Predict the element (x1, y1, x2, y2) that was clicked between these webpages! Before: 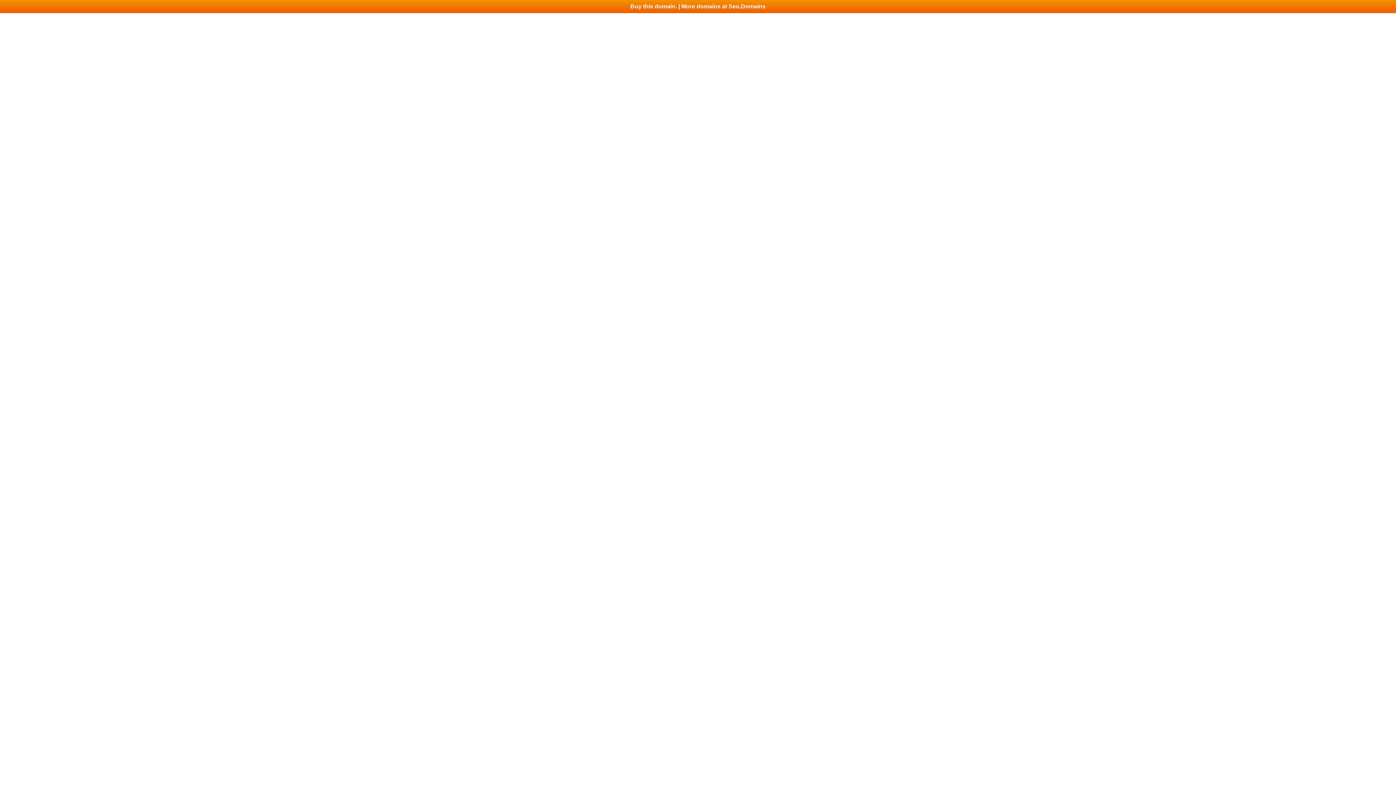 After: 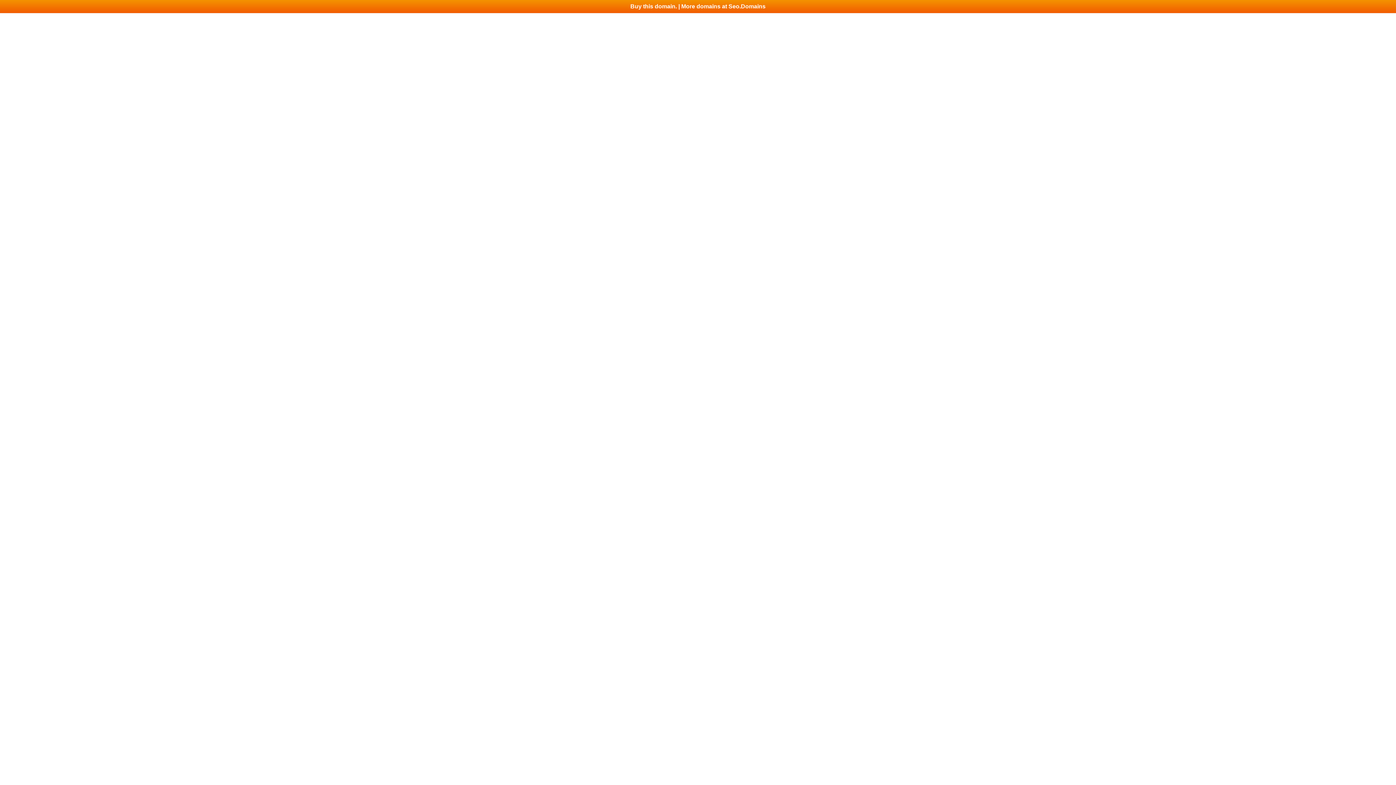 Action: bbox: (0, 0, 1396, 13) label: Buy this domain. | More domains at Seo.Domains